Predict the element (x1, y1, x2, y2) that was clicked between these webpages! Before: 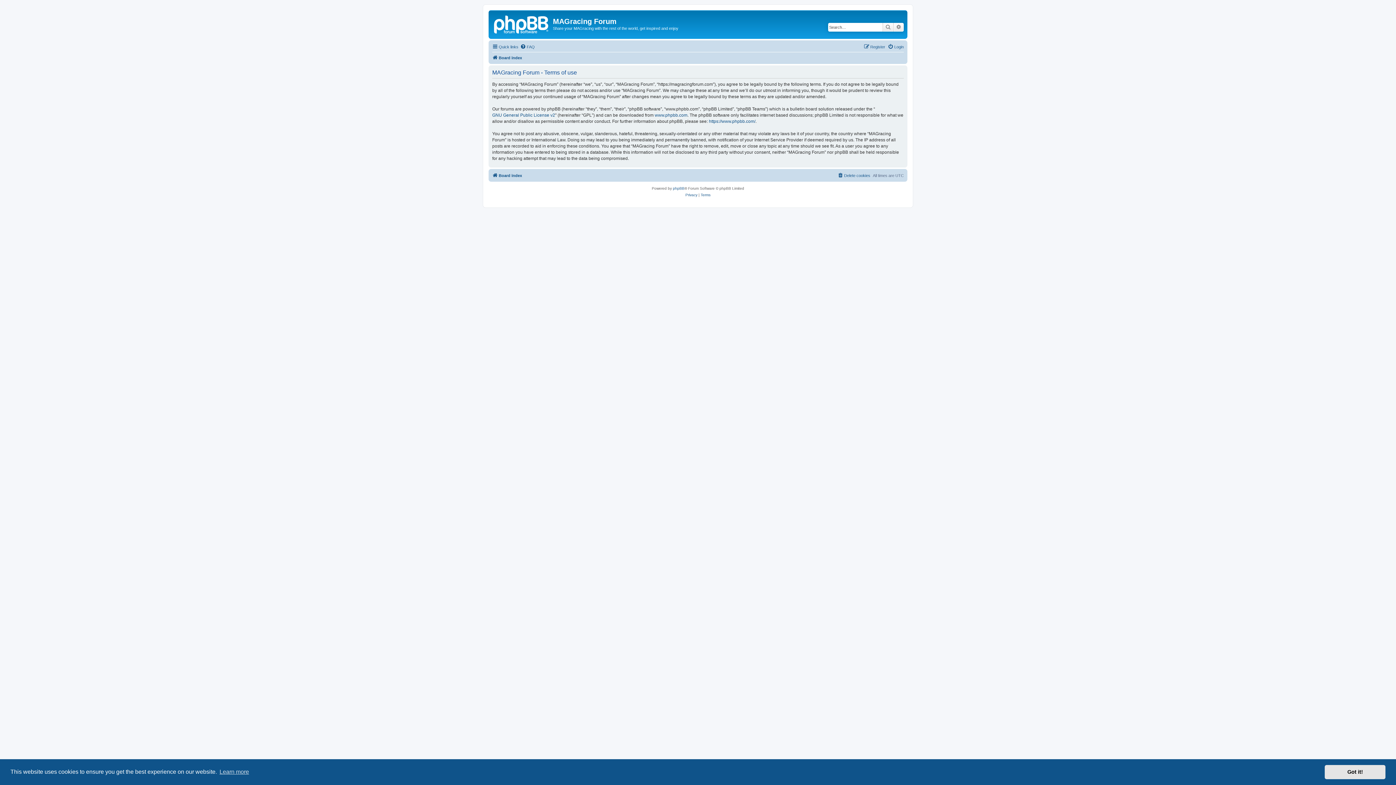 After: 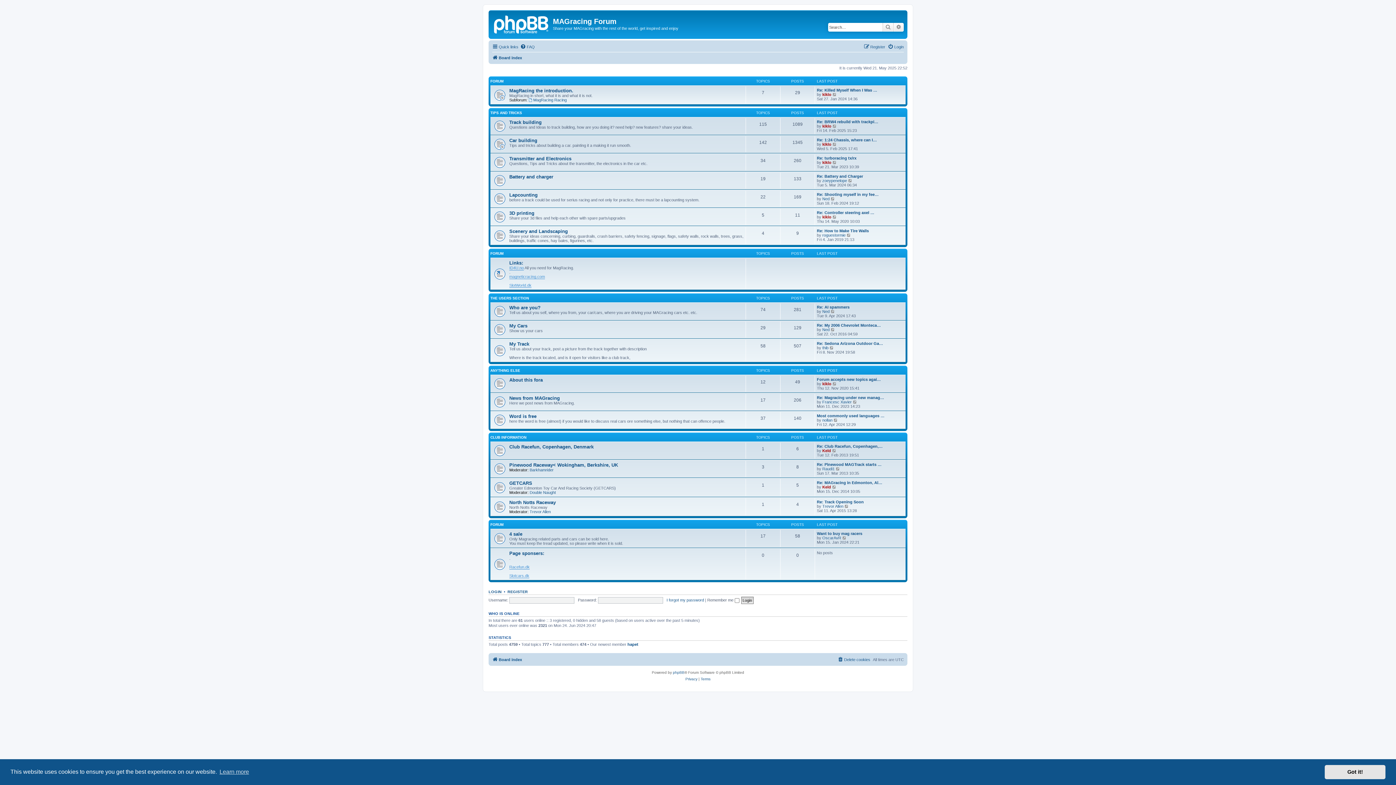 Action: label: Board index bbox: (492, 171, 522, 179)